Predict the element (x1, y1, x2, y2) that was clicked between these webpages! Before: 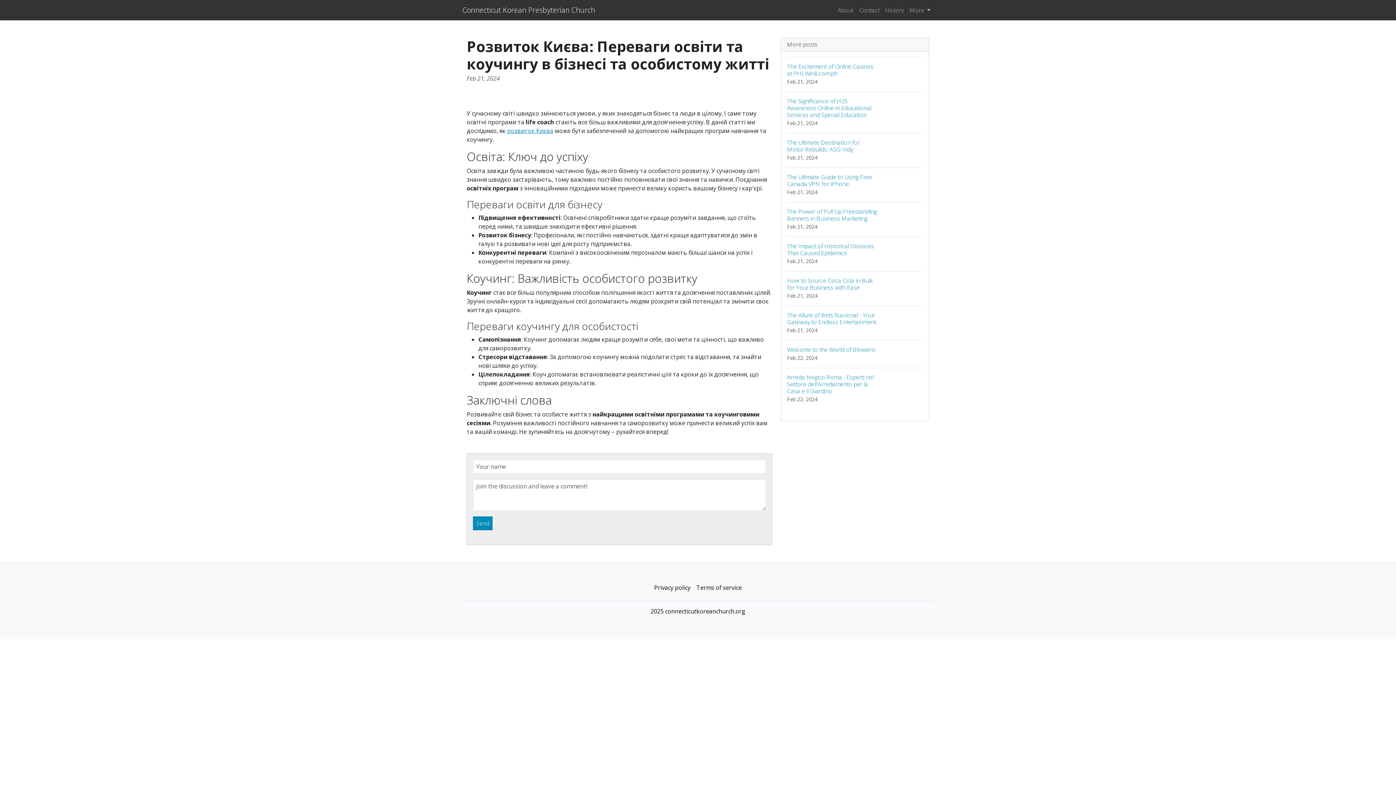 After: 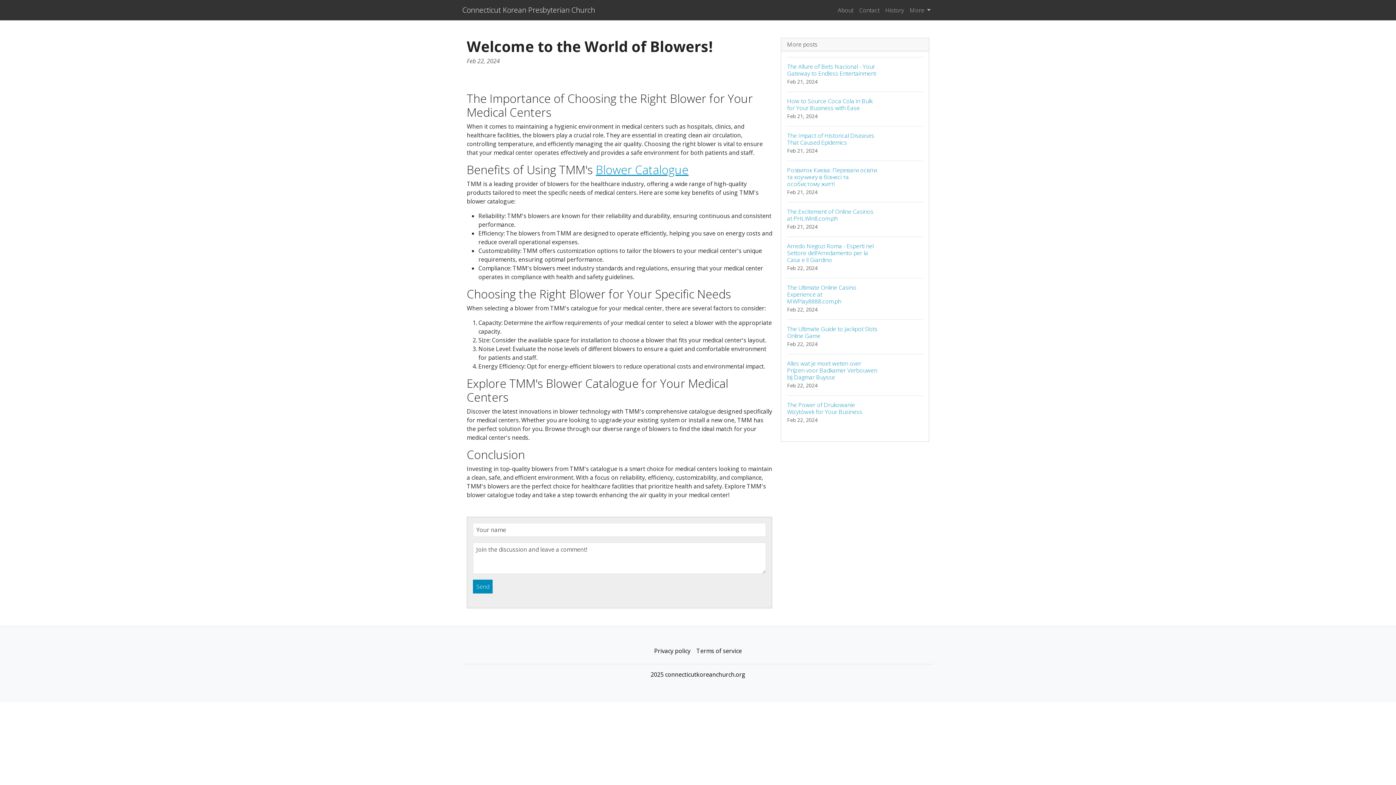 Action: label: Welcome to the World of Blowers!
Feb 22, 2024 bbox: (787, 340, 923, 368)